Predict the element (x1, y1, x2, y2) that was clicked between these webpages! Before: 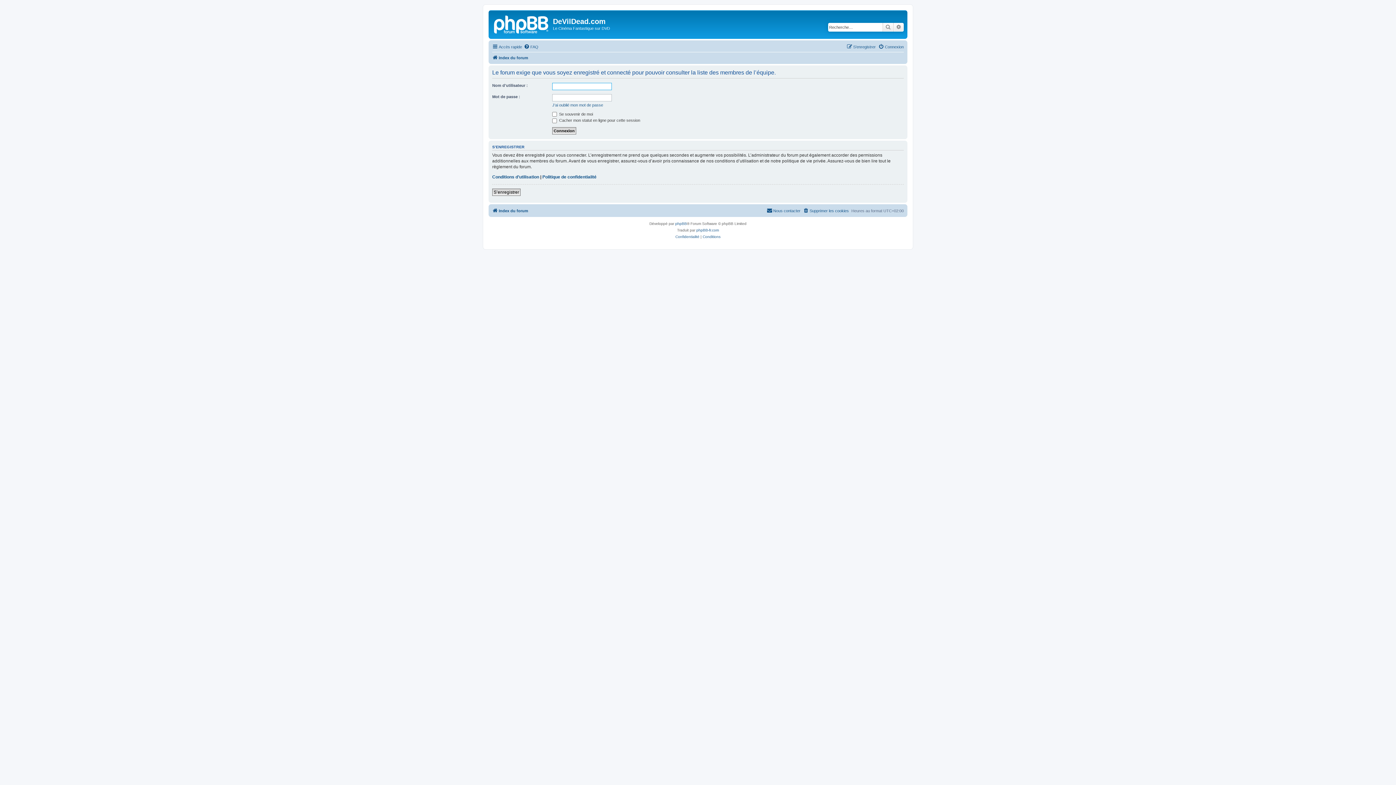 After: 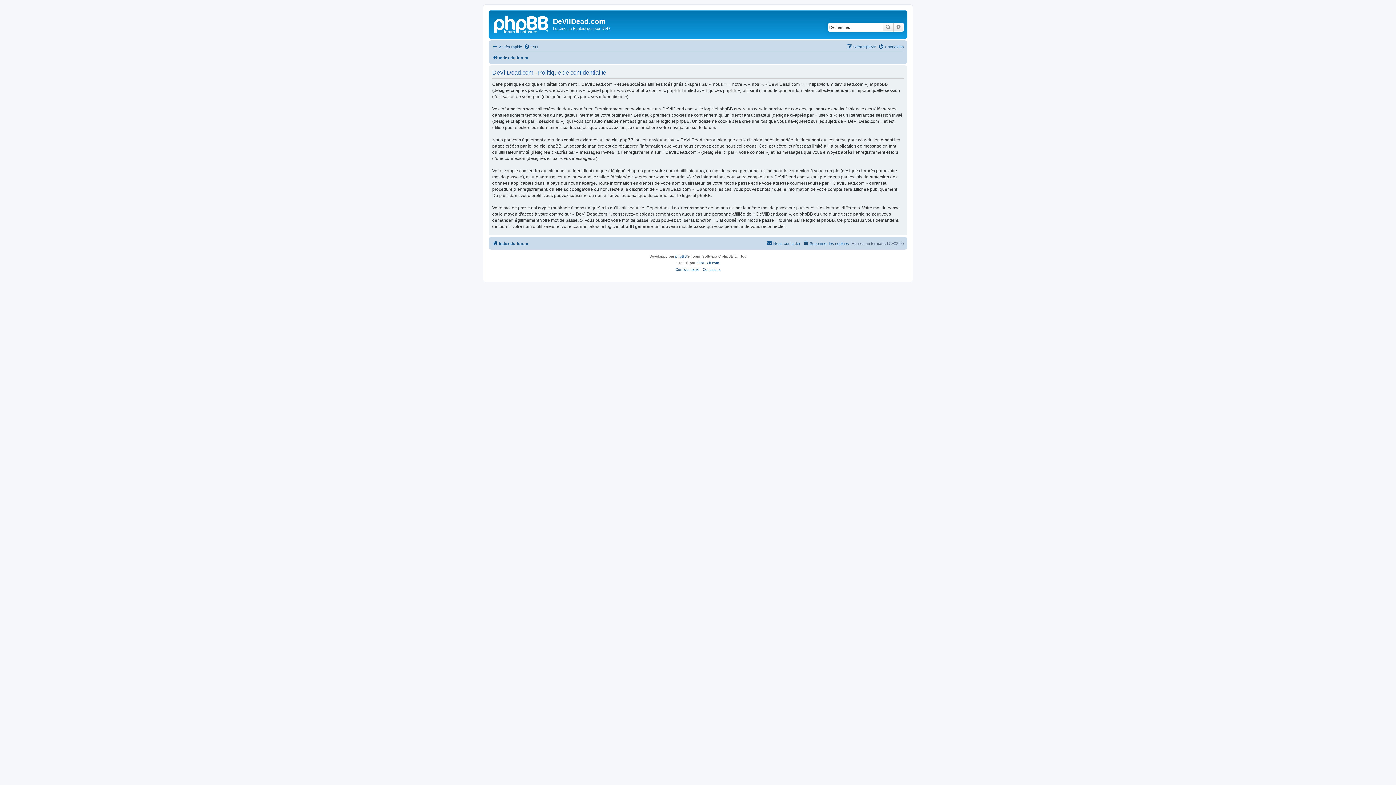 Action: label: Confidentialité bbox: (675, 233, 699, 240)